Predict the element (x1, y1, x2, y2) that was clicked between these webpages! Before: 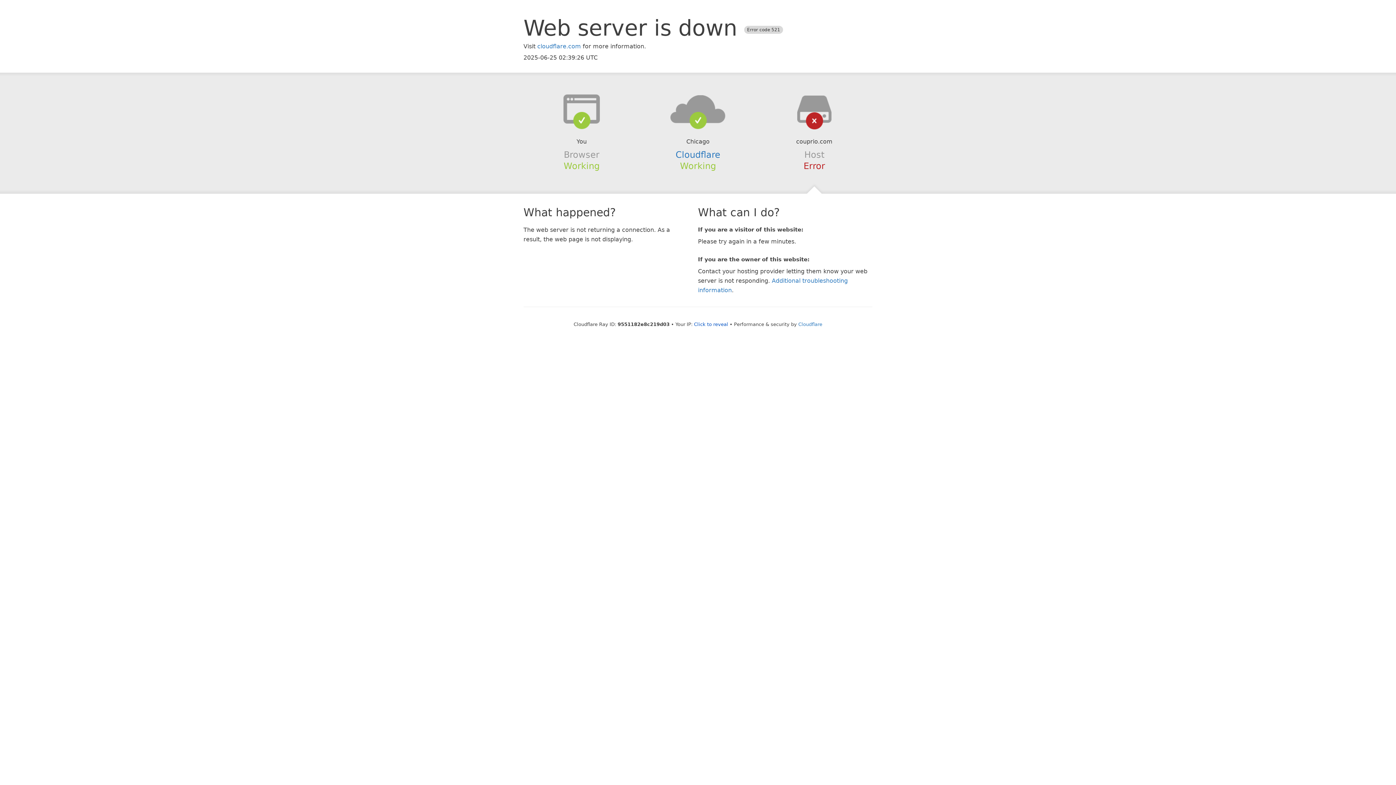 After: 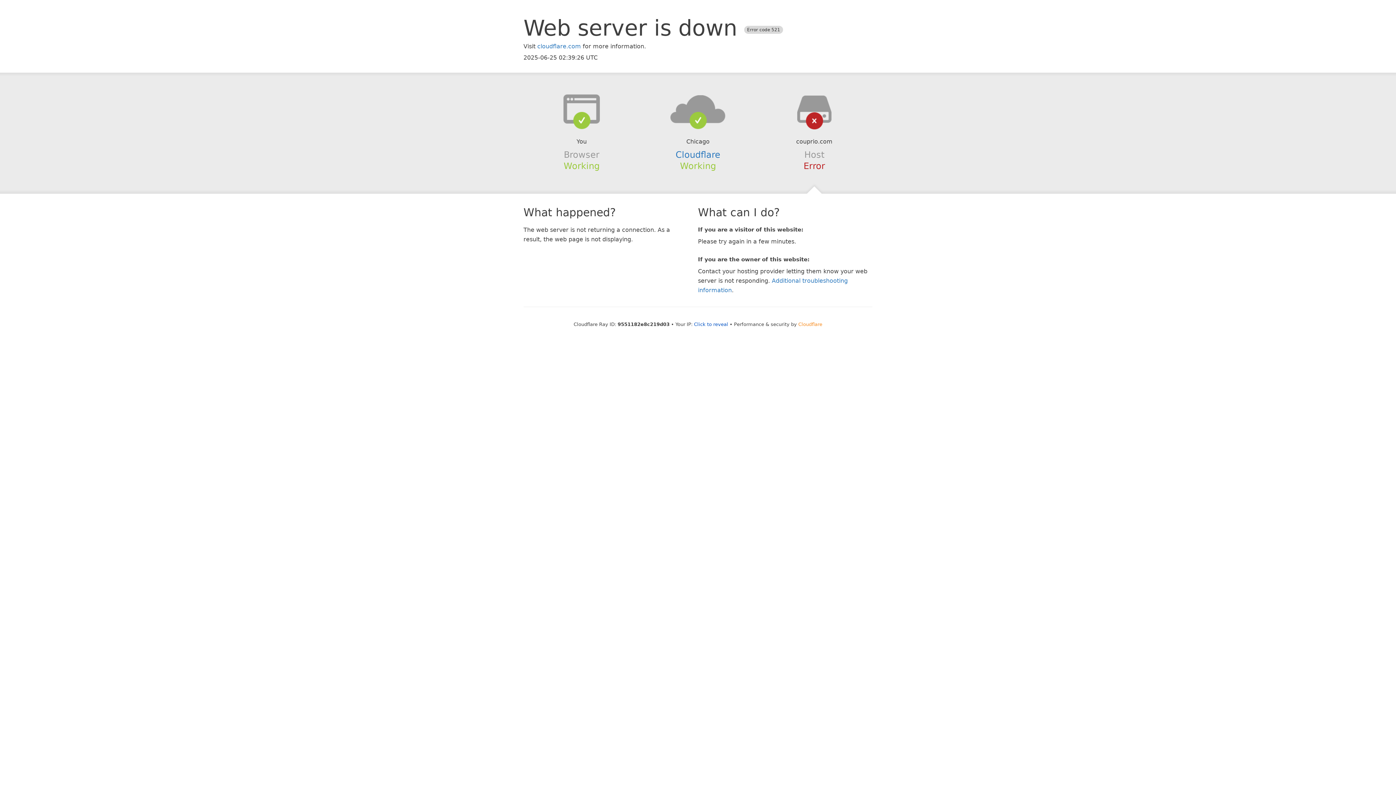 Action: bbox: (798, 321, 822, 327) label: Cloudflare